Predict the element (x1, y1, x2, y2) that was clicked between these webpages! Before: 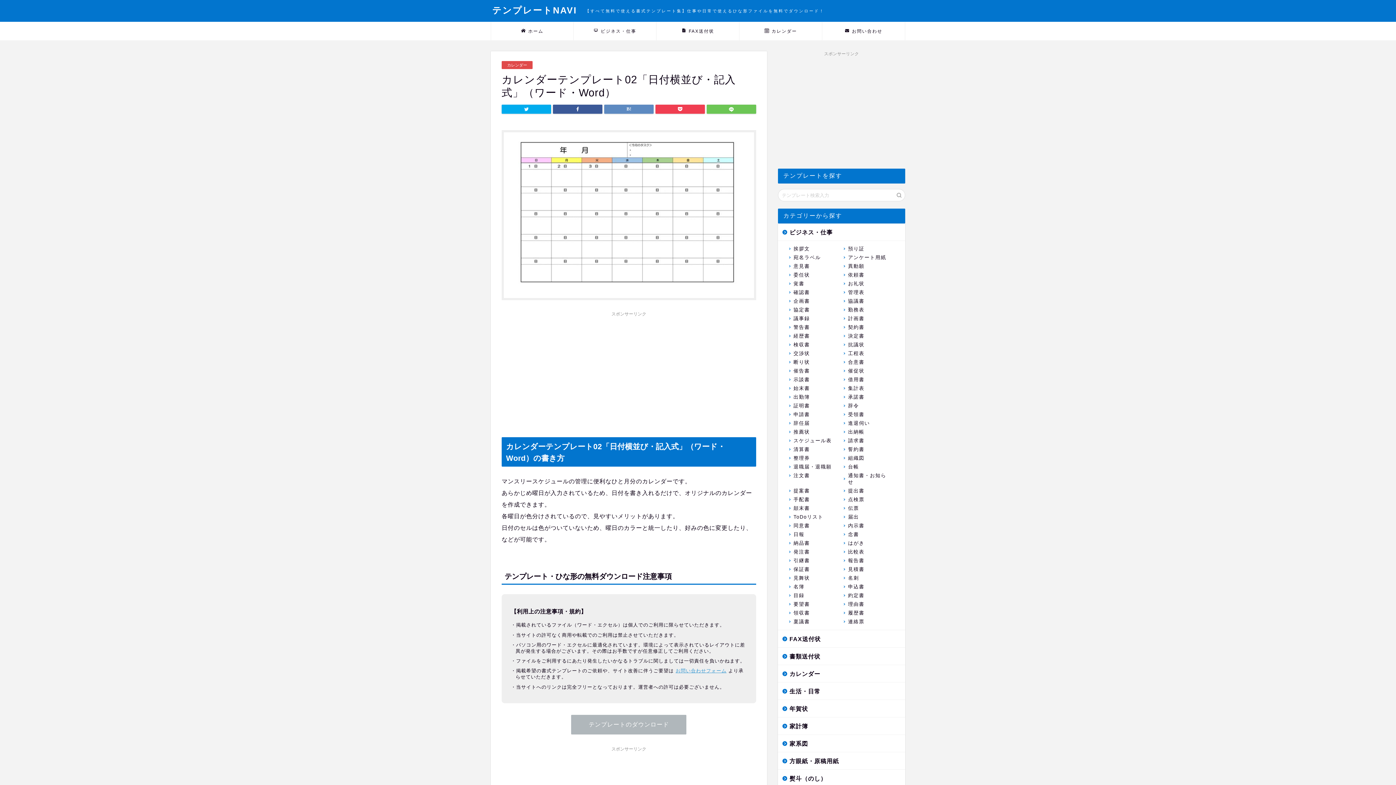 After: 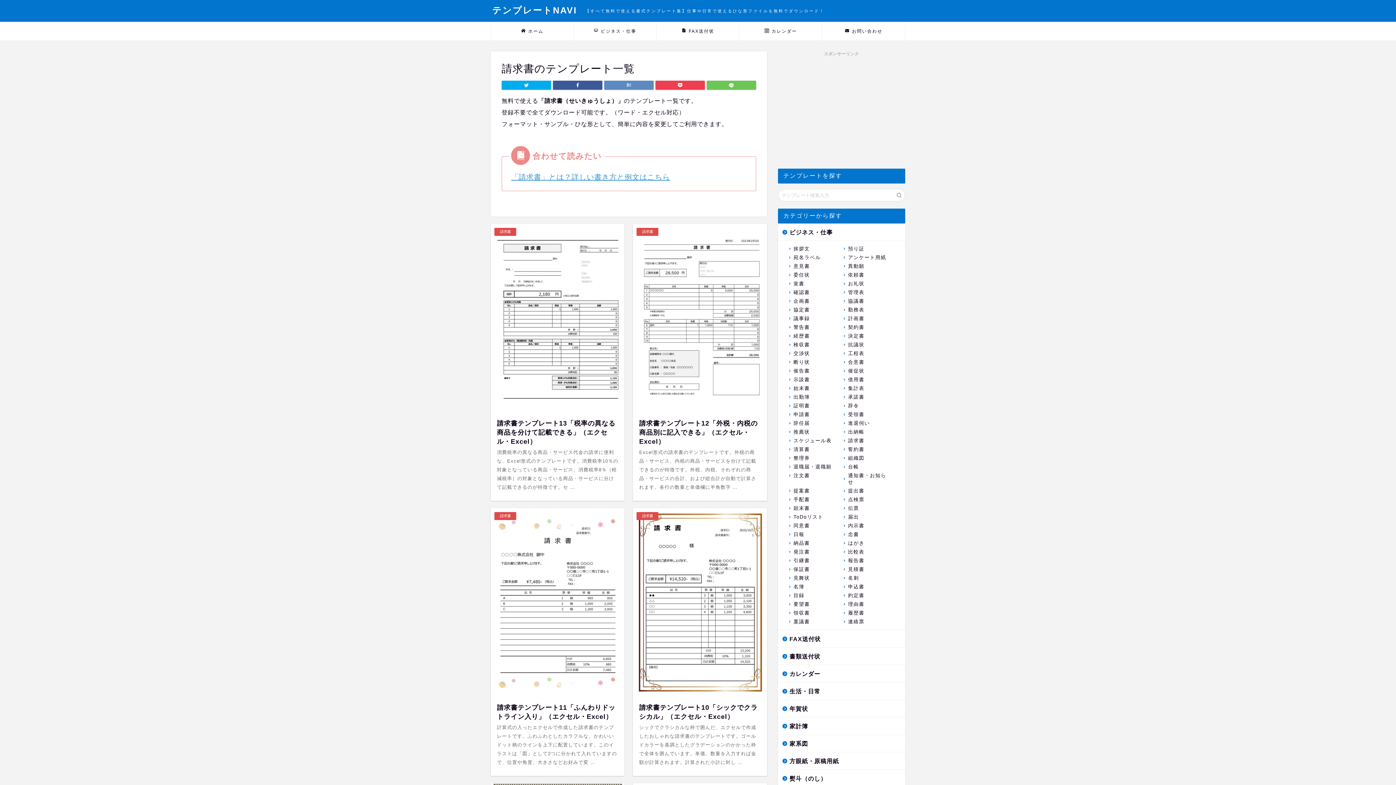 Action: label: 請求書 bbox: (841, 436, 895, 445)